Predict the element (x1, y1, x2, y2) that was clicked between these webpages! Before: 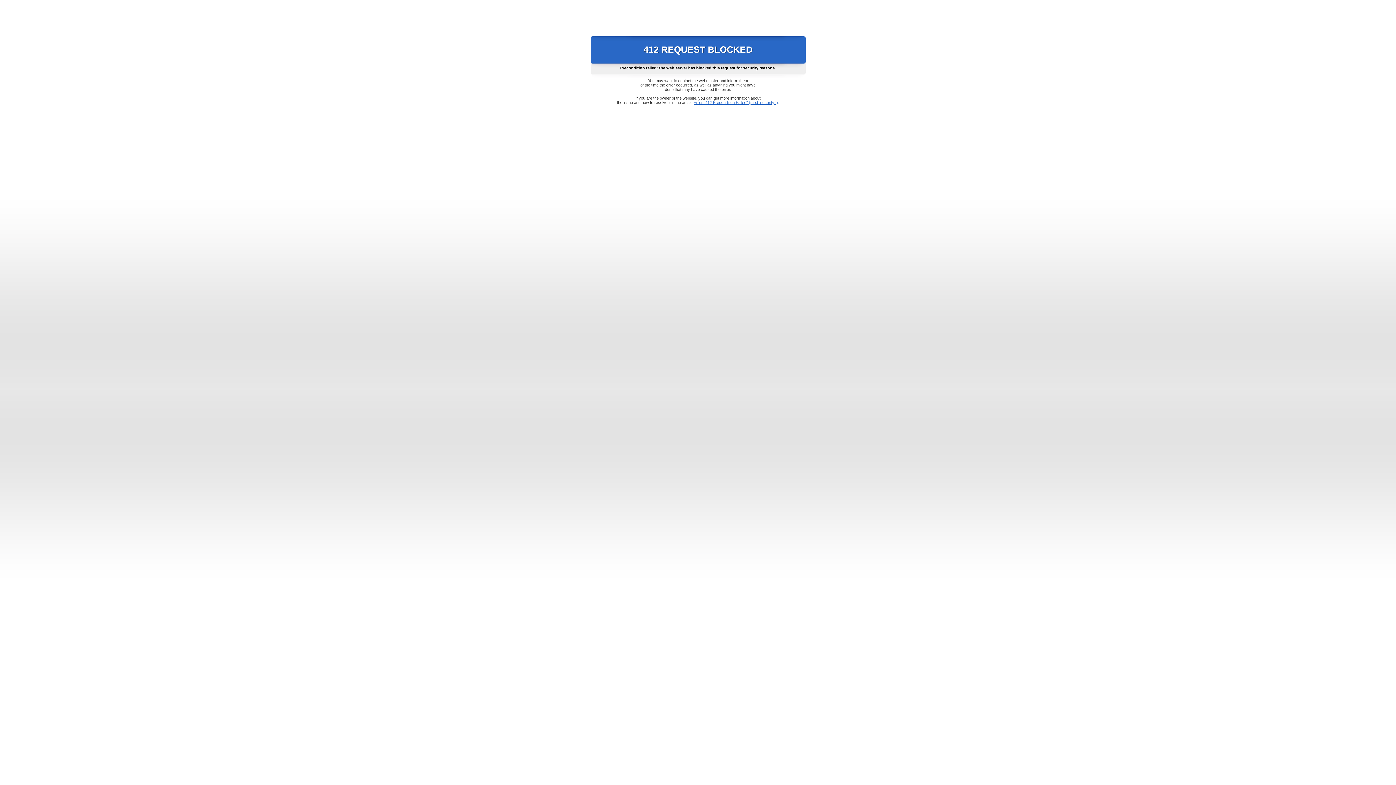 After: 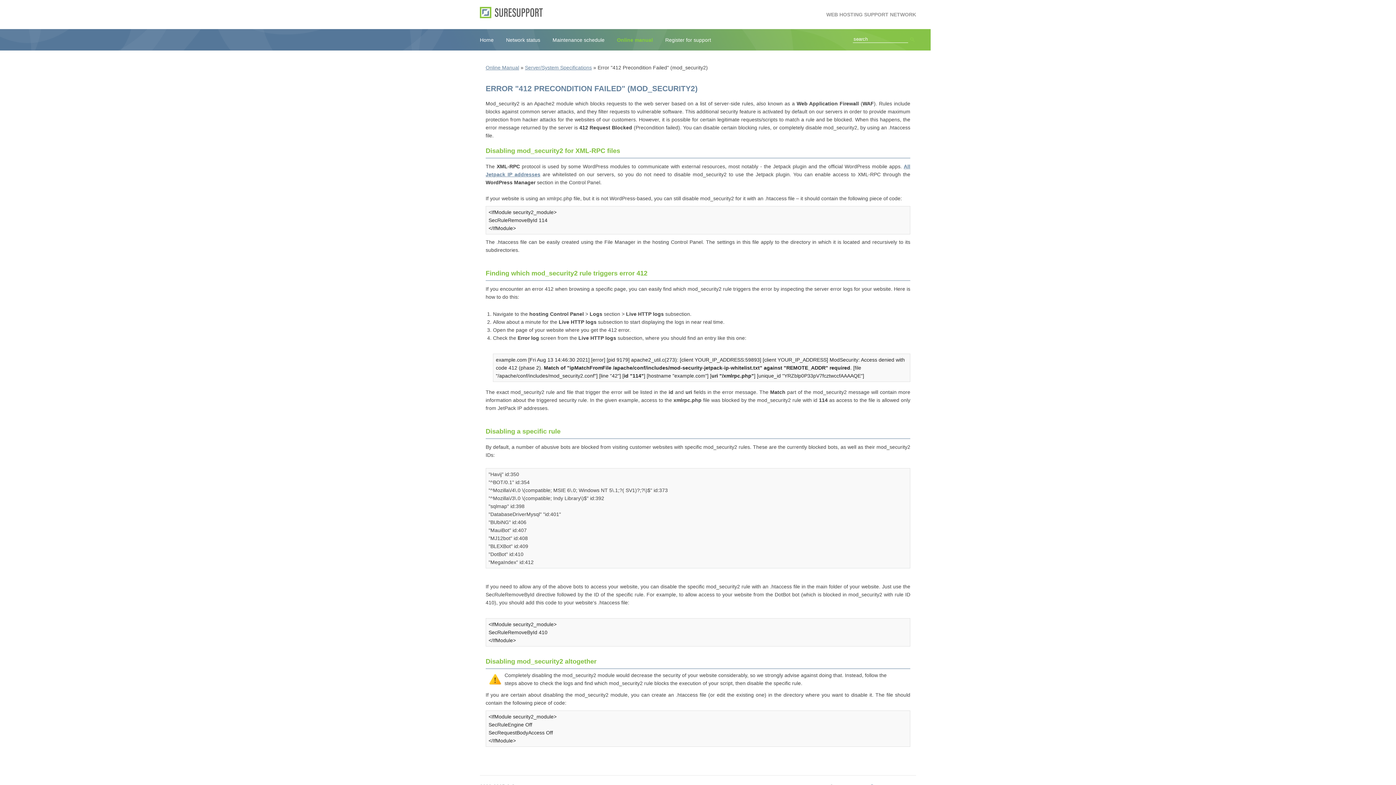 Action: label: Error "412 Precondition Failed" (mod_security2) bbox: (693, 100, 778, 104)